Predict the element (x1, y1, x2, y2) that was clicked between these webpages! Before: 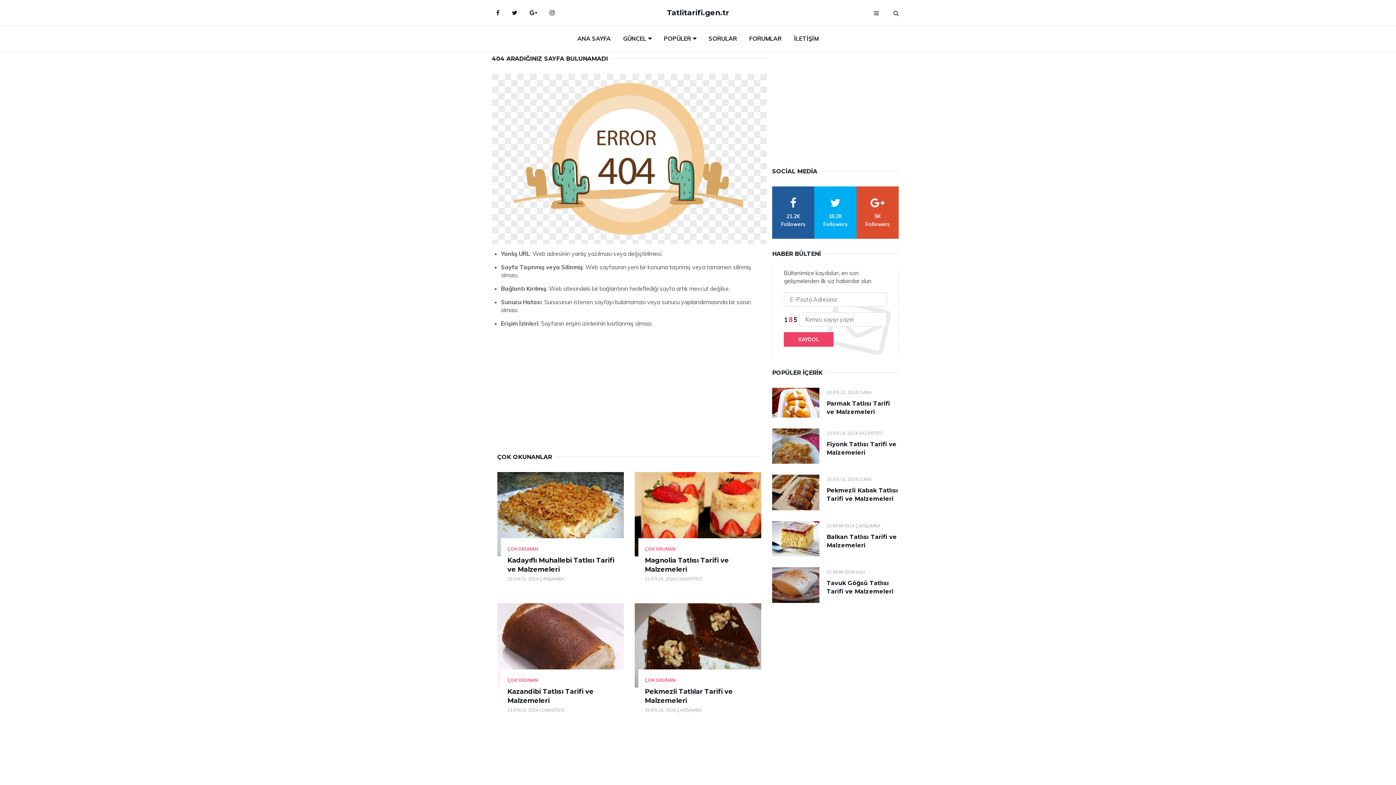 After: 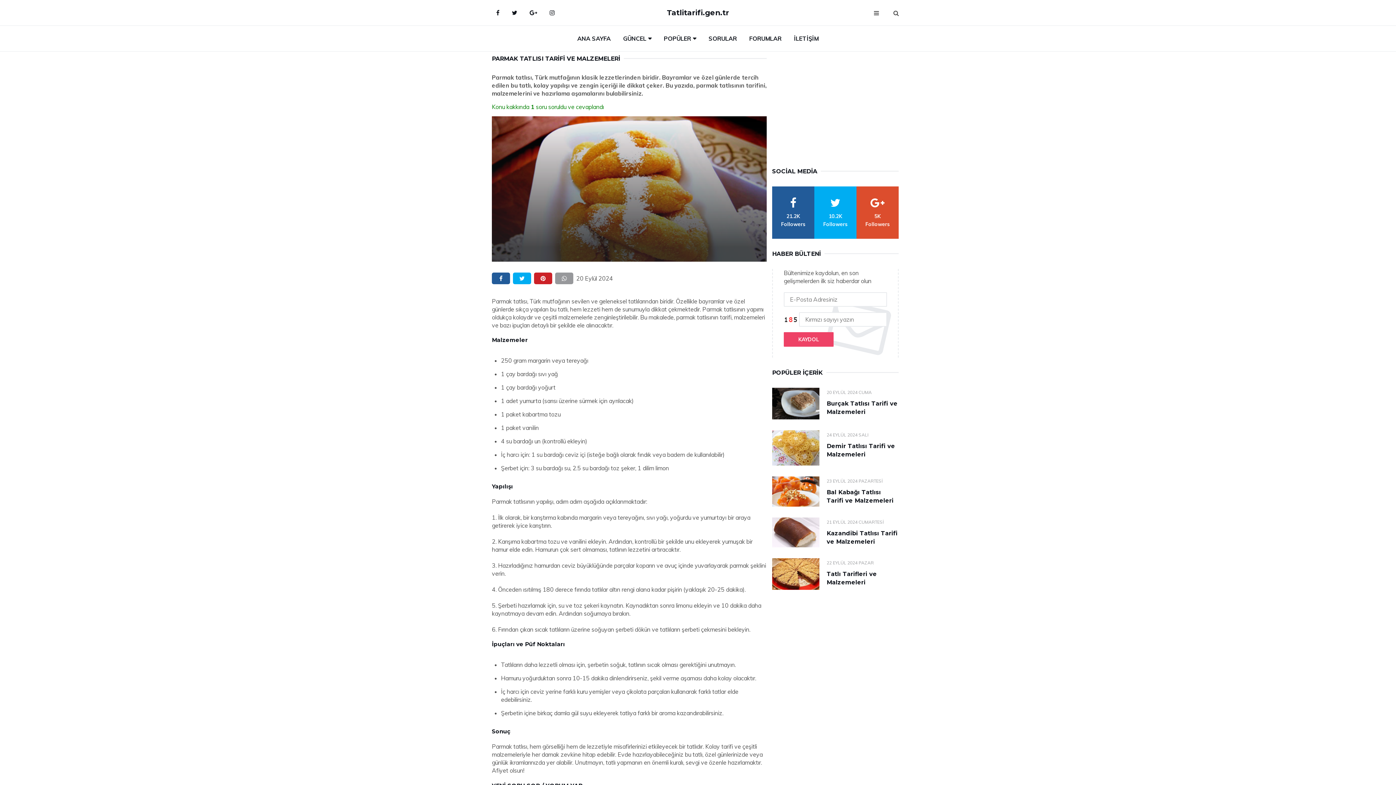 Action: bbox: (772, 388, 819, 417)